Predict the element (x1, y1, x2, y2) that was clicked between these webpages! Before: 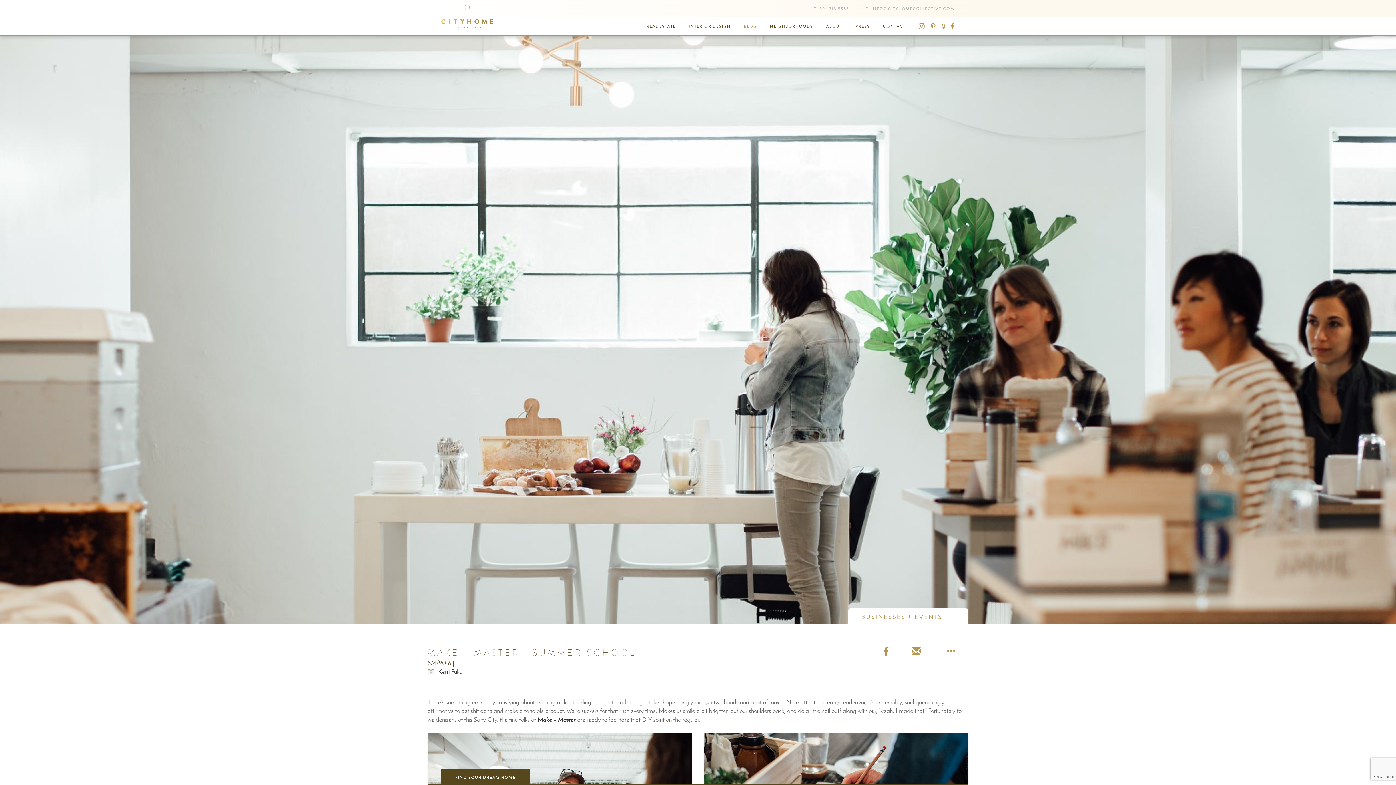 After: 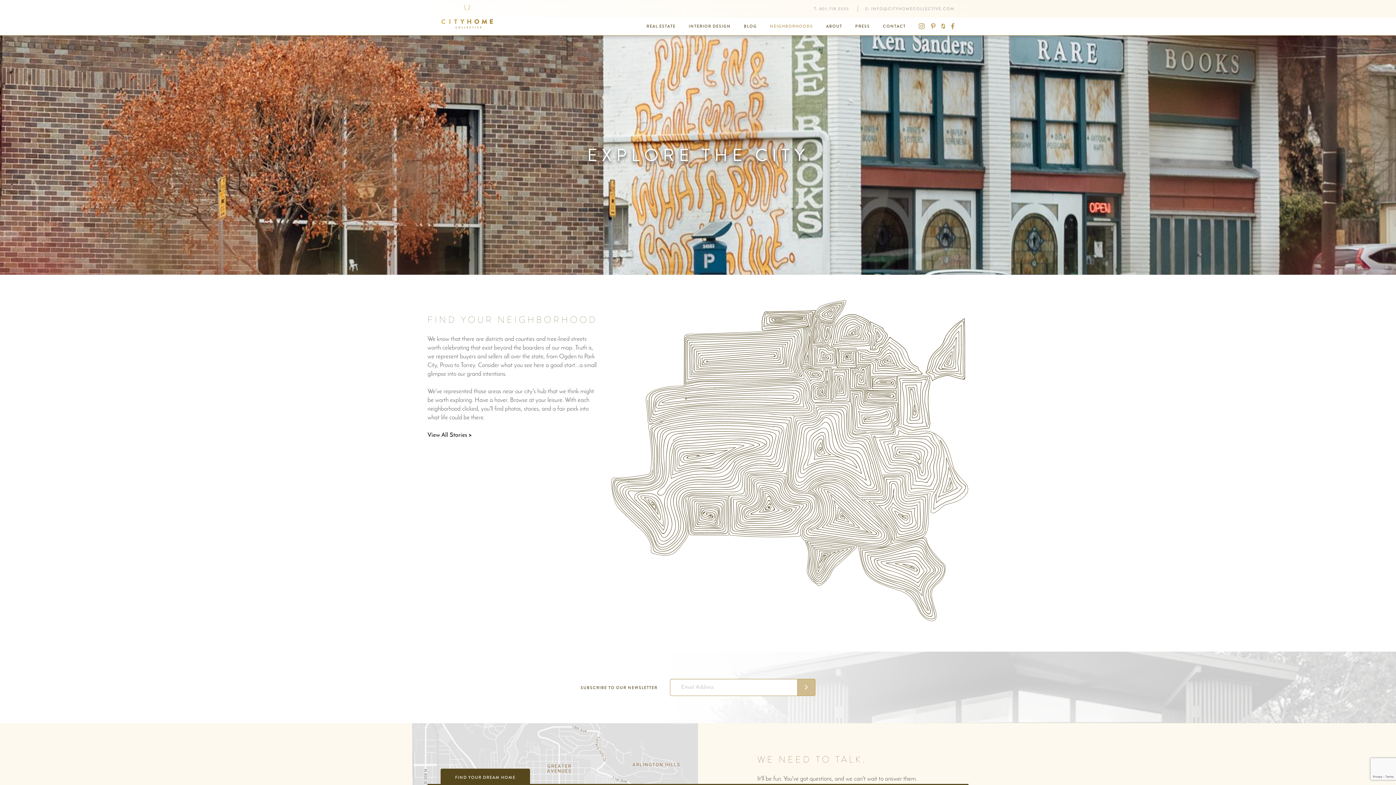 Action: label: NEIGHBORHOODS bbox: (763, 17, 819, 34)